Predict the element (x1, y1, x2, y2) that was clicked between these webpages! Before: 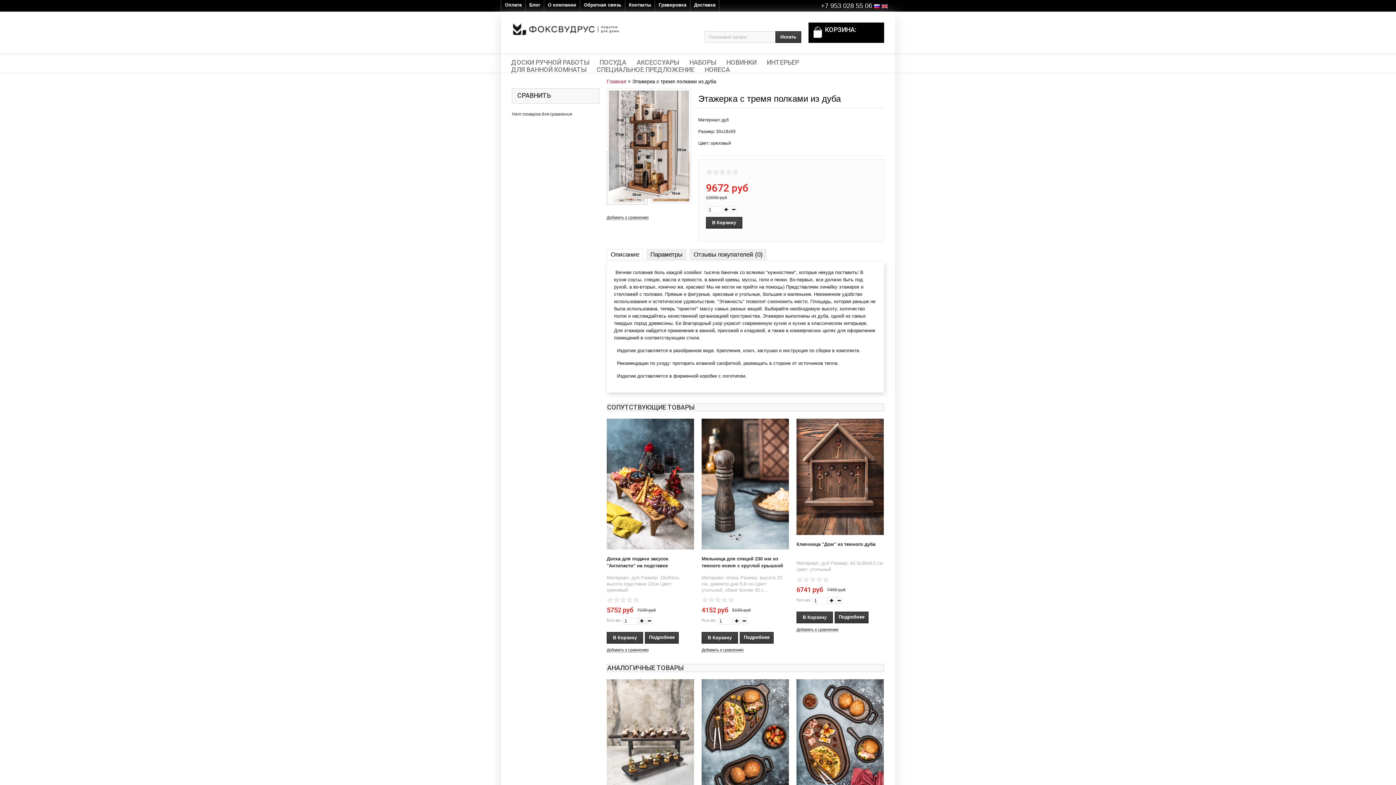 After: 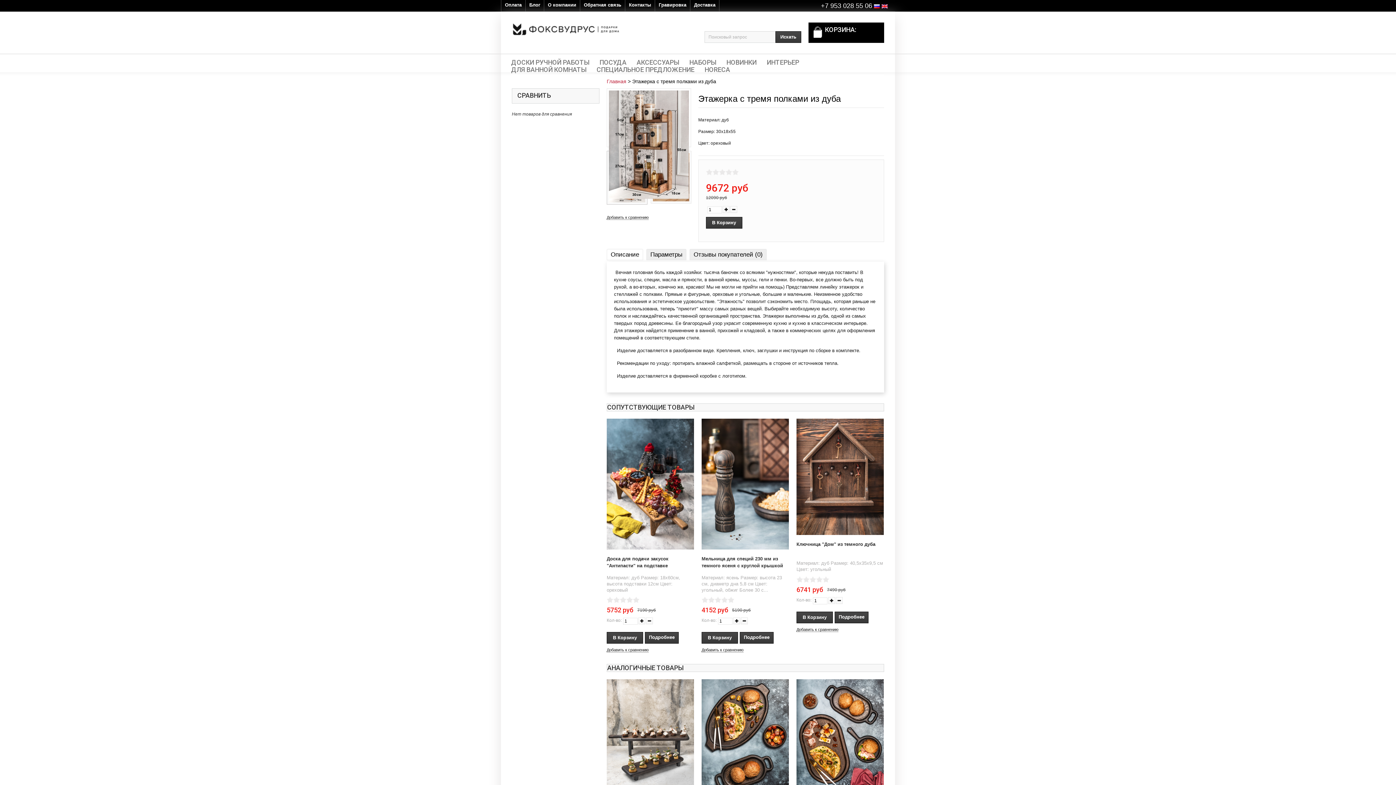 Action: label: 4 bbox: (626, 597, 633, 603)